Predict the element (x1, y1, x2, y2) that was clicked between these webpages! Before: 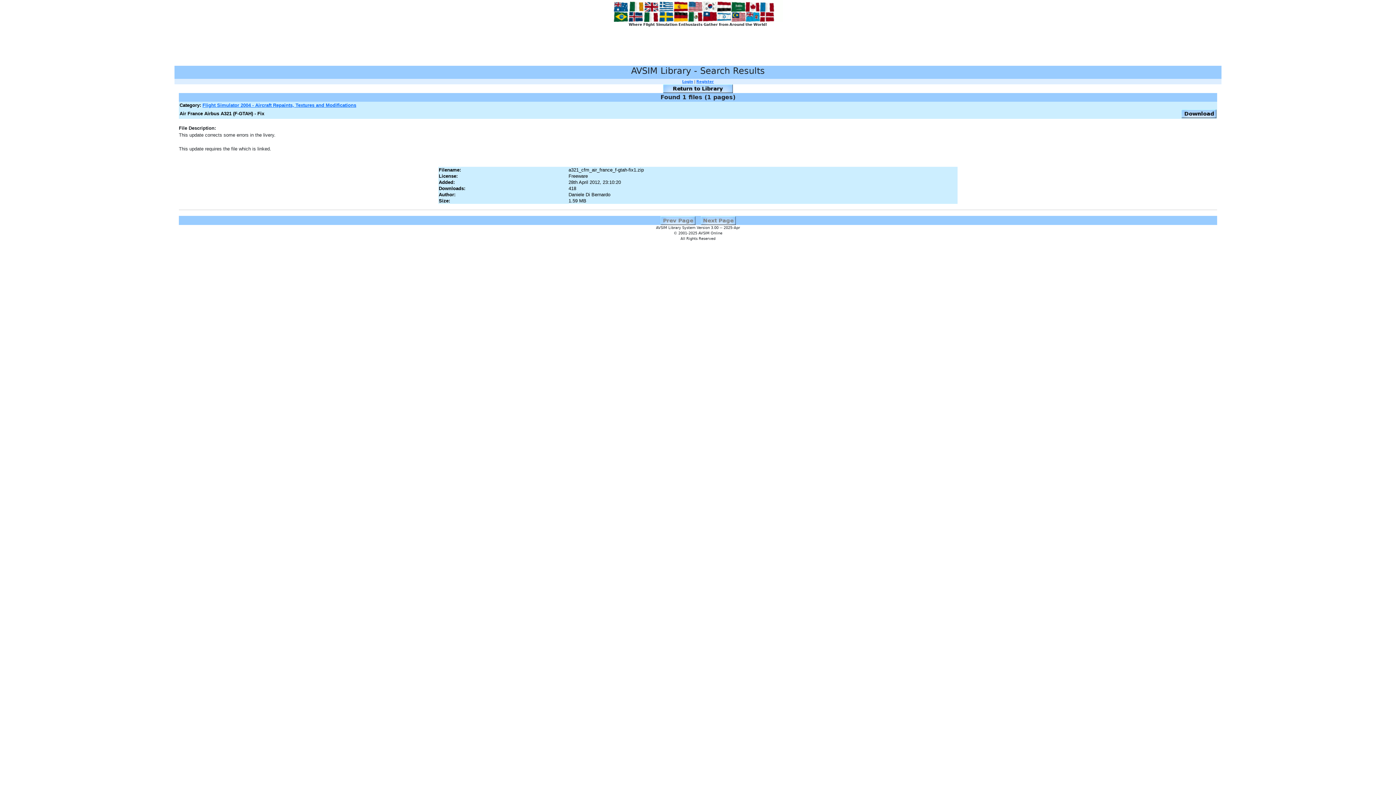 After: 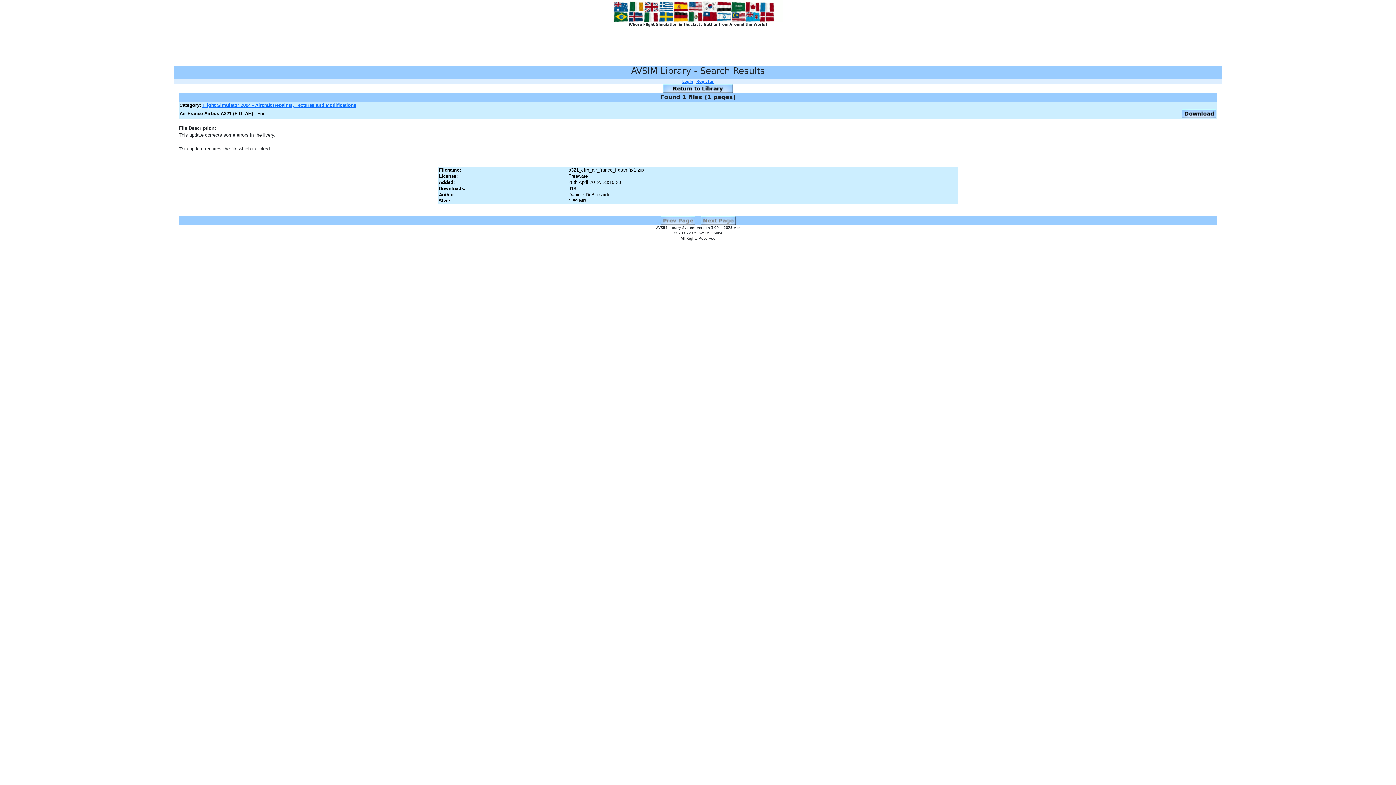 Action: bbox: (700, 216, 735, 223)